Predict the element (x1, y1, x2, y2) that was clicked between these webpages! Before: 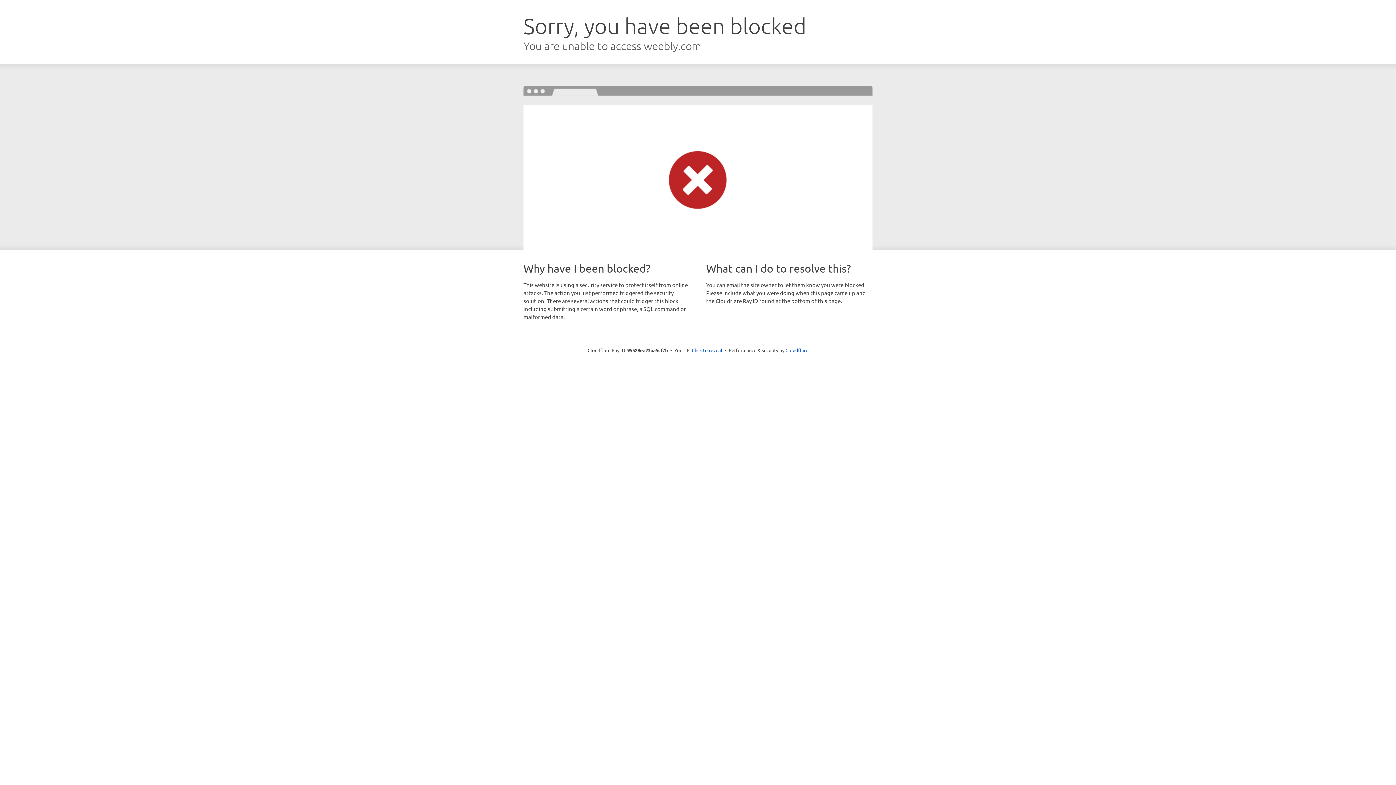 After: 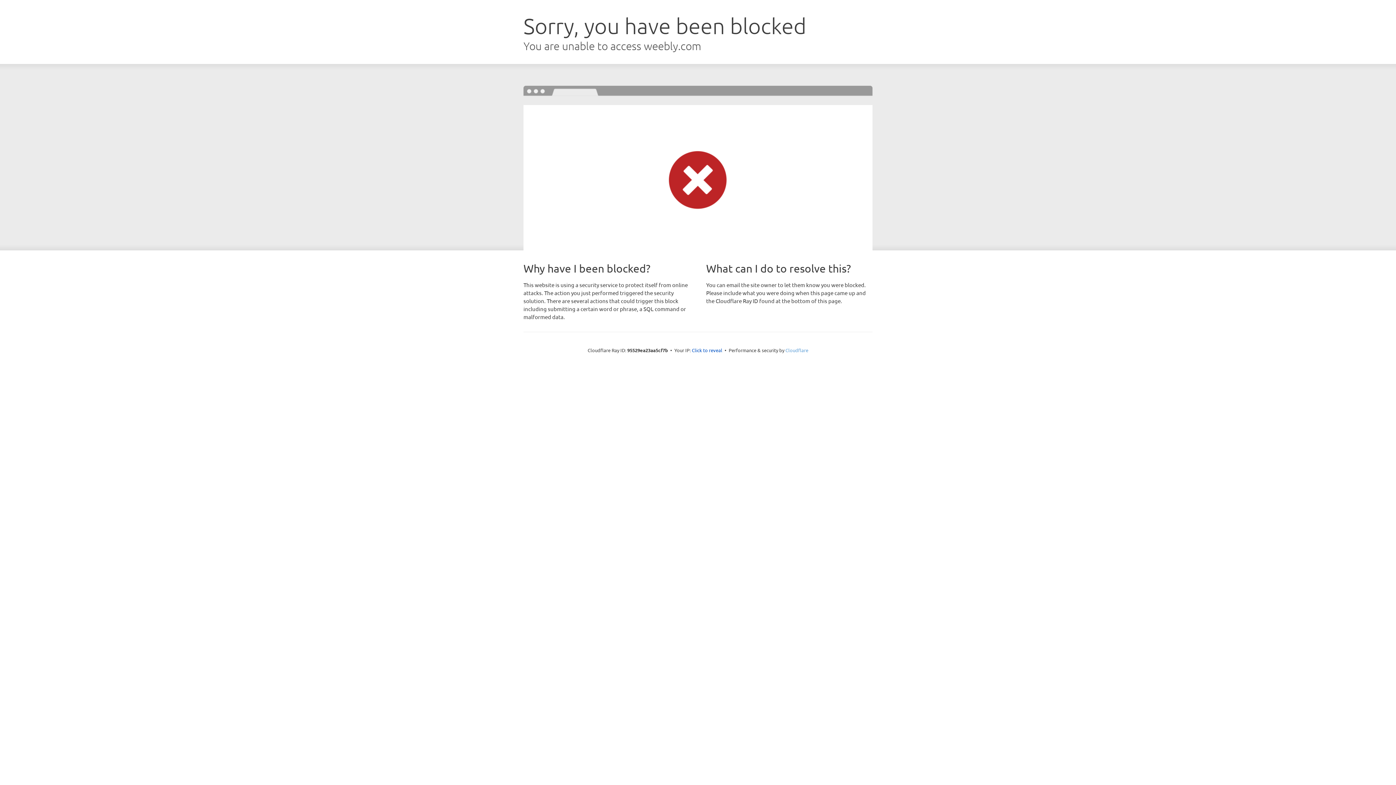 Action: bbox: (785, 347, 808, 353) label: Cloudflare